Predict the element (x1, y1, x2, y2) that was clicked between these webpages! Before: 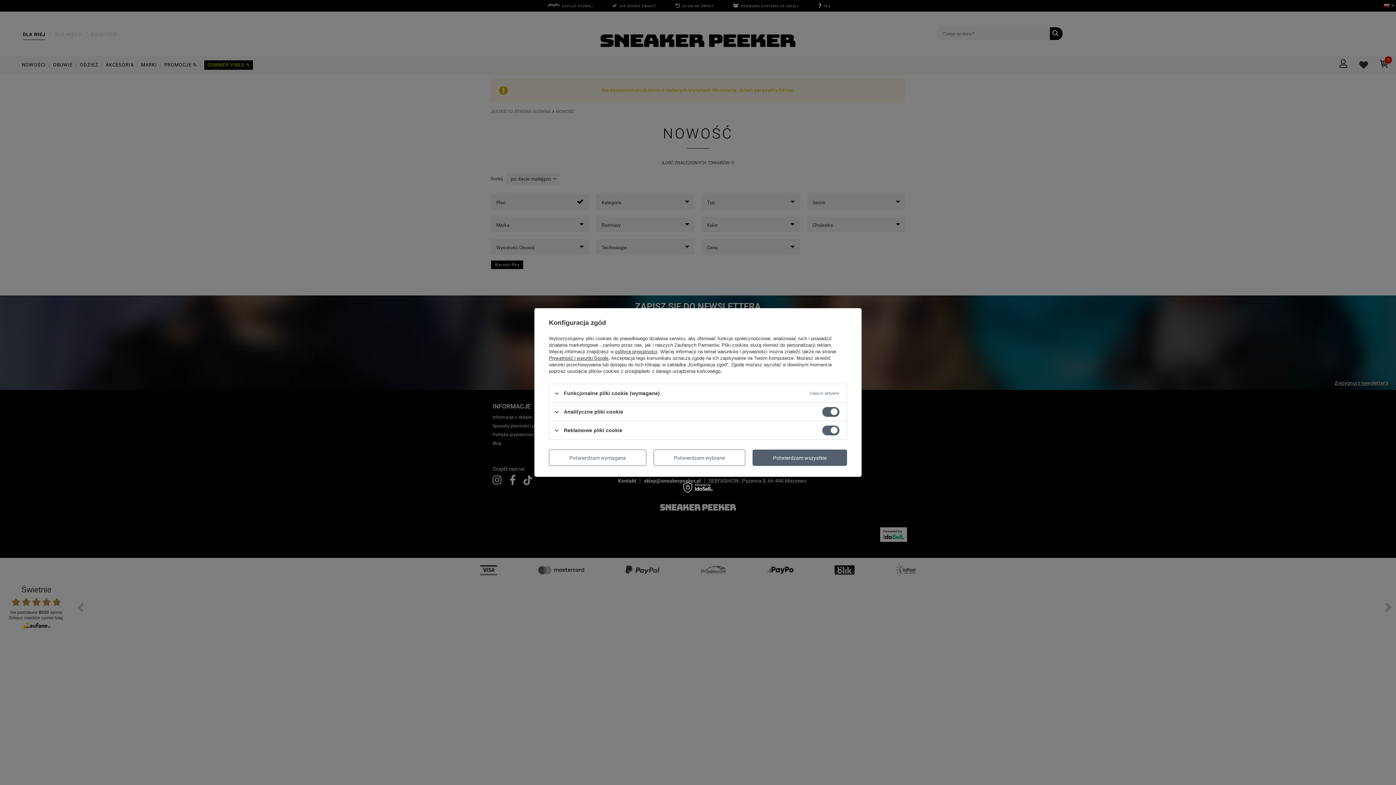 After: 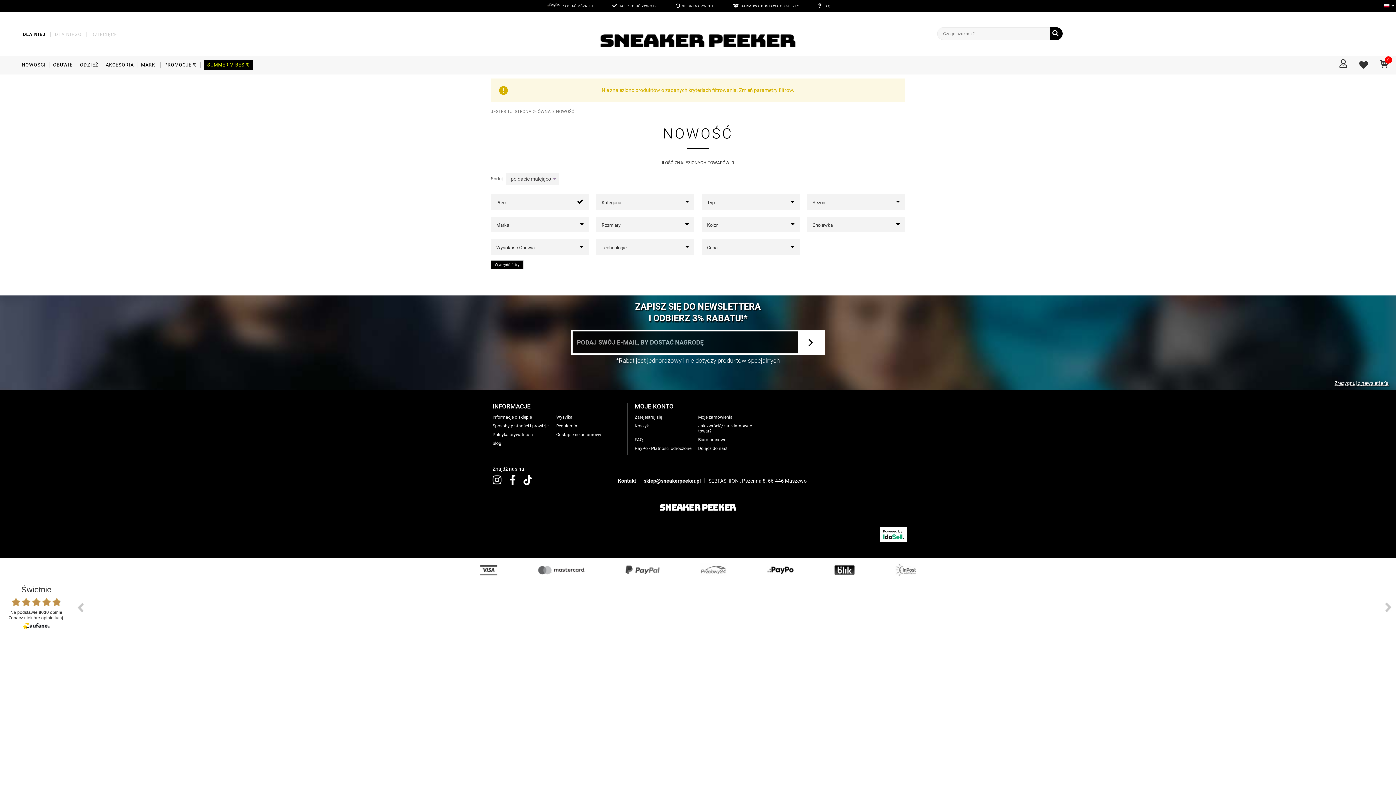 Action: label: Potwierdzam wymagane bbox: (549, 449, 646, 466)